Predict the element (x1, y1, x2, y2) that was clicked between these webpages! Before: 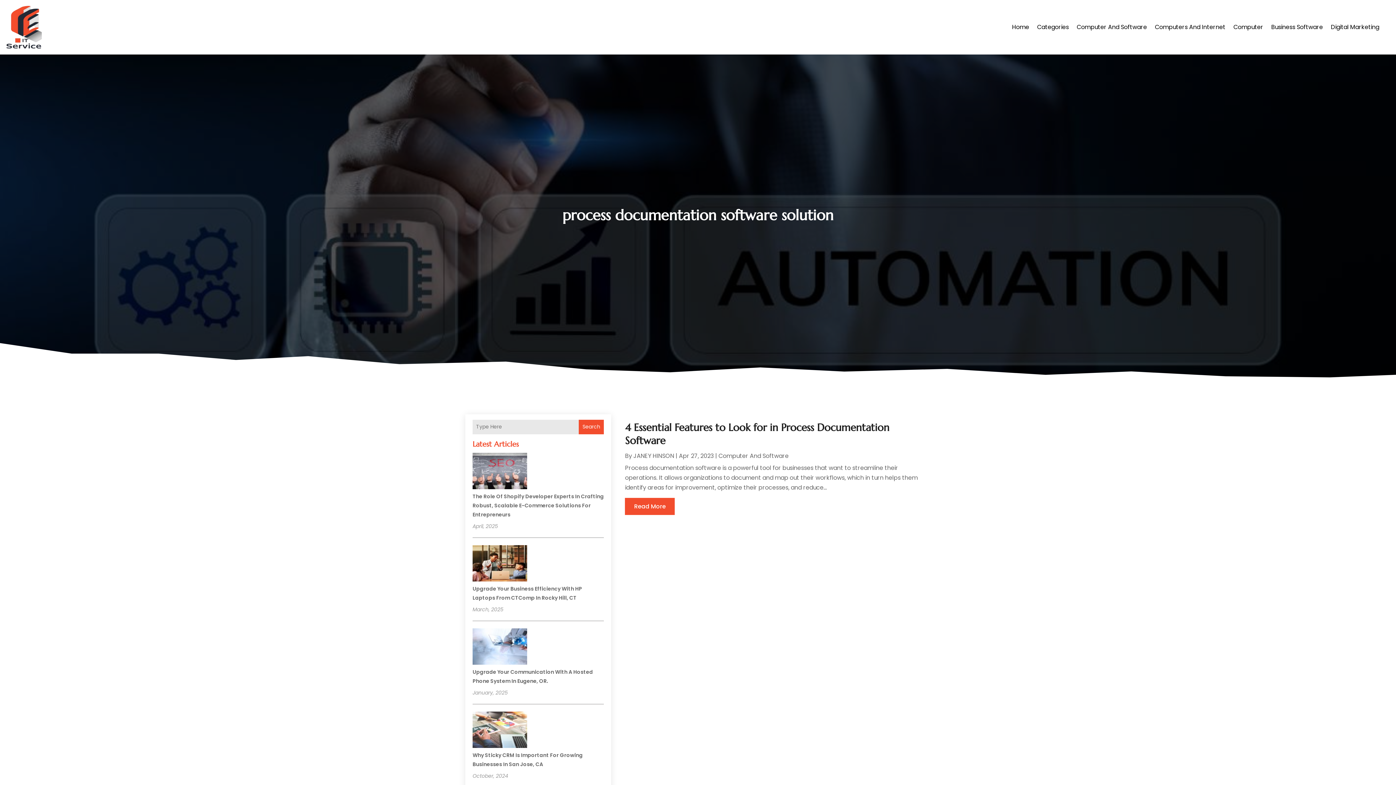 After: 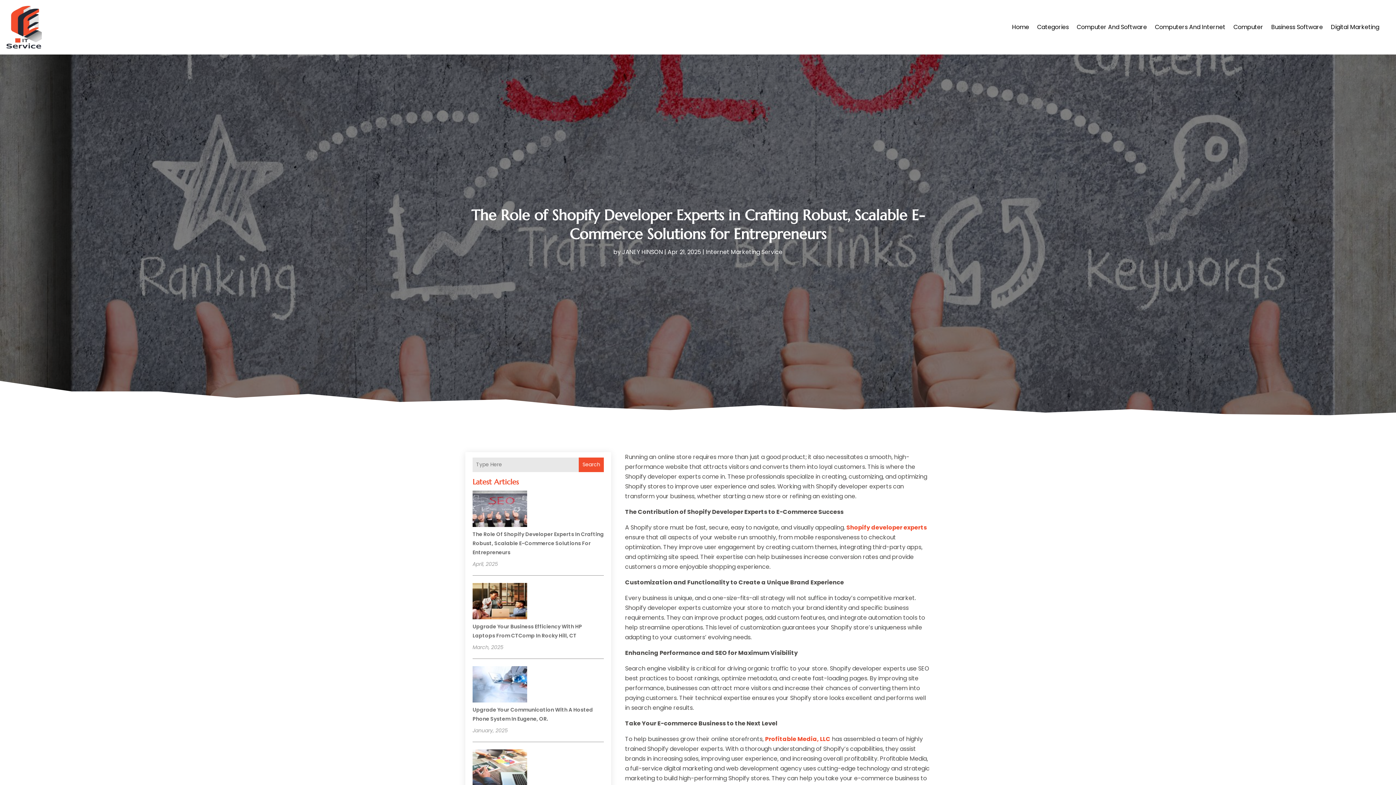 Action: label: The Role of Shopify Developer Experts in Crafting Robust, Scalable E-Commerce Solutions for Entrepreneurs bbox: (472, 452, 527, 491)